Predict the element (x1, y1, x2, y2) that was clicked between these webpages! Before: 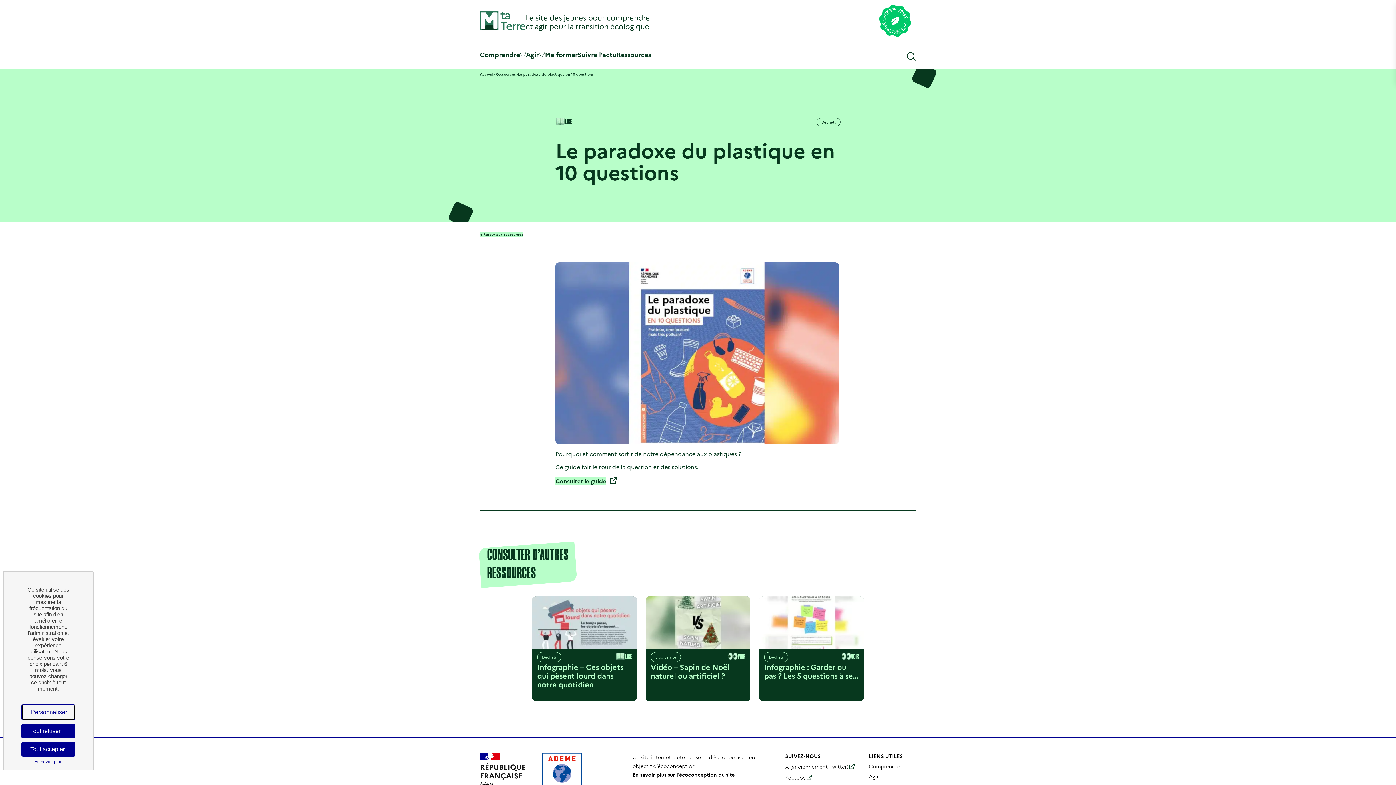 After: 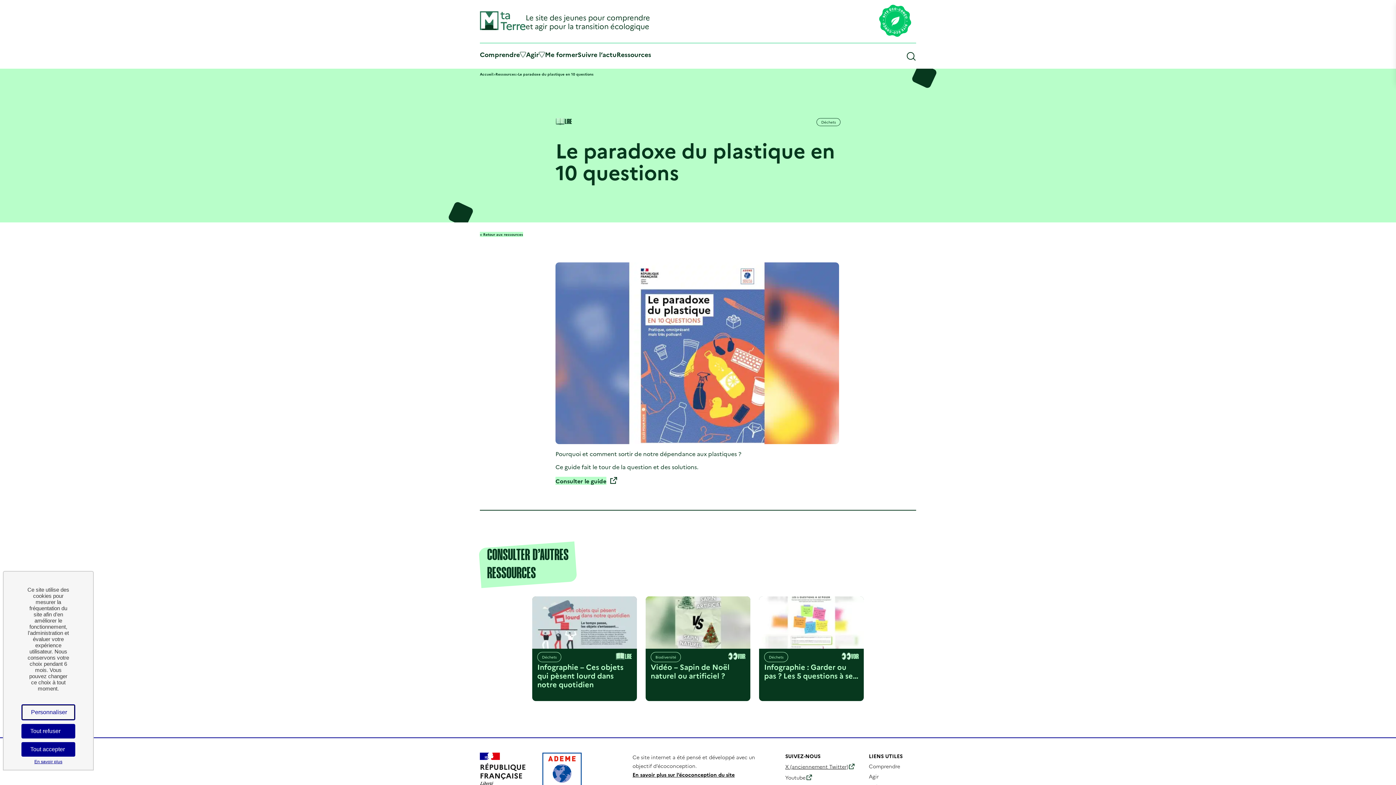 Action: label: X (anciennement Twitter) bbox: (785, 763, 855, 770)